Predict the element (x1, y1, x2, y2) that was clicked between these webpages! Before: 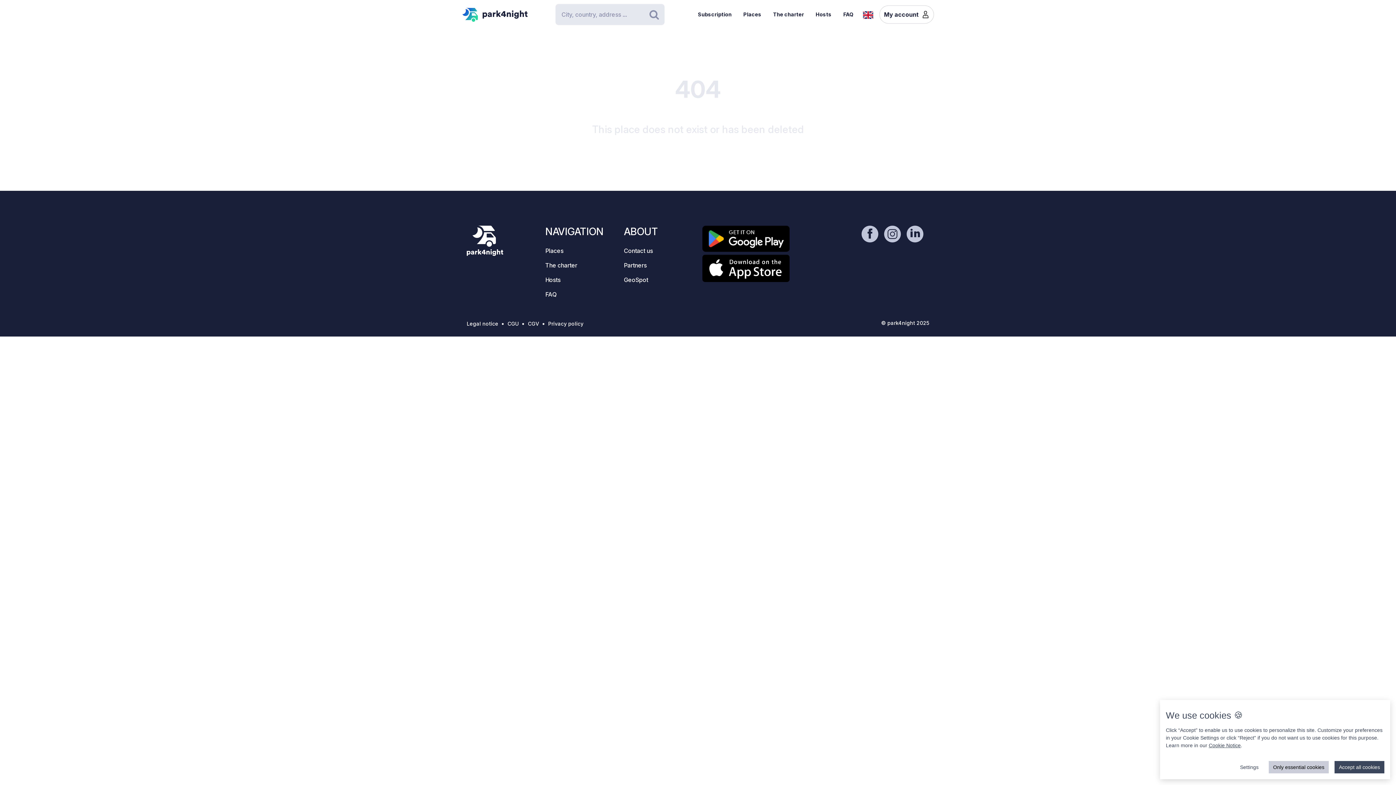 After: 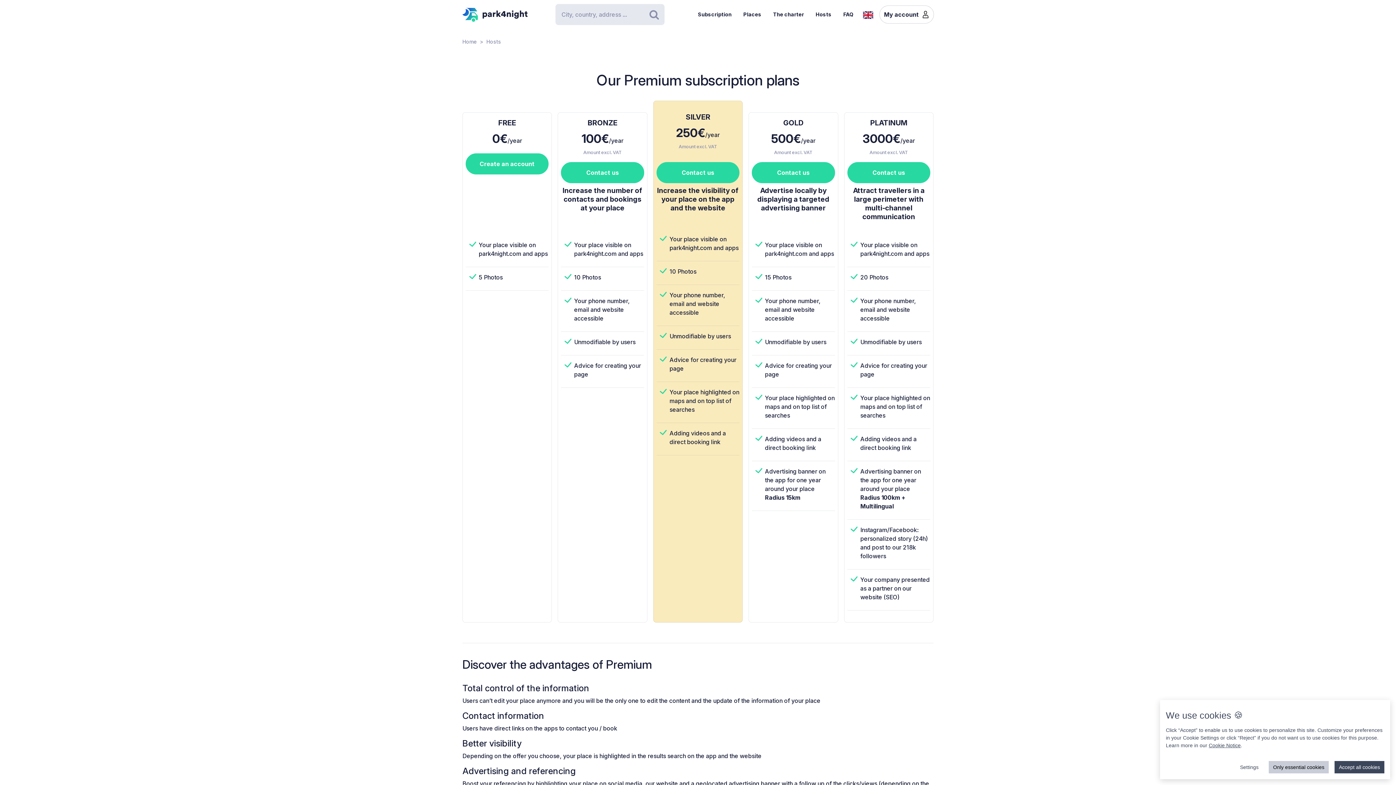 Action: bbox: (810, 5, 837, 23) label: Hosts